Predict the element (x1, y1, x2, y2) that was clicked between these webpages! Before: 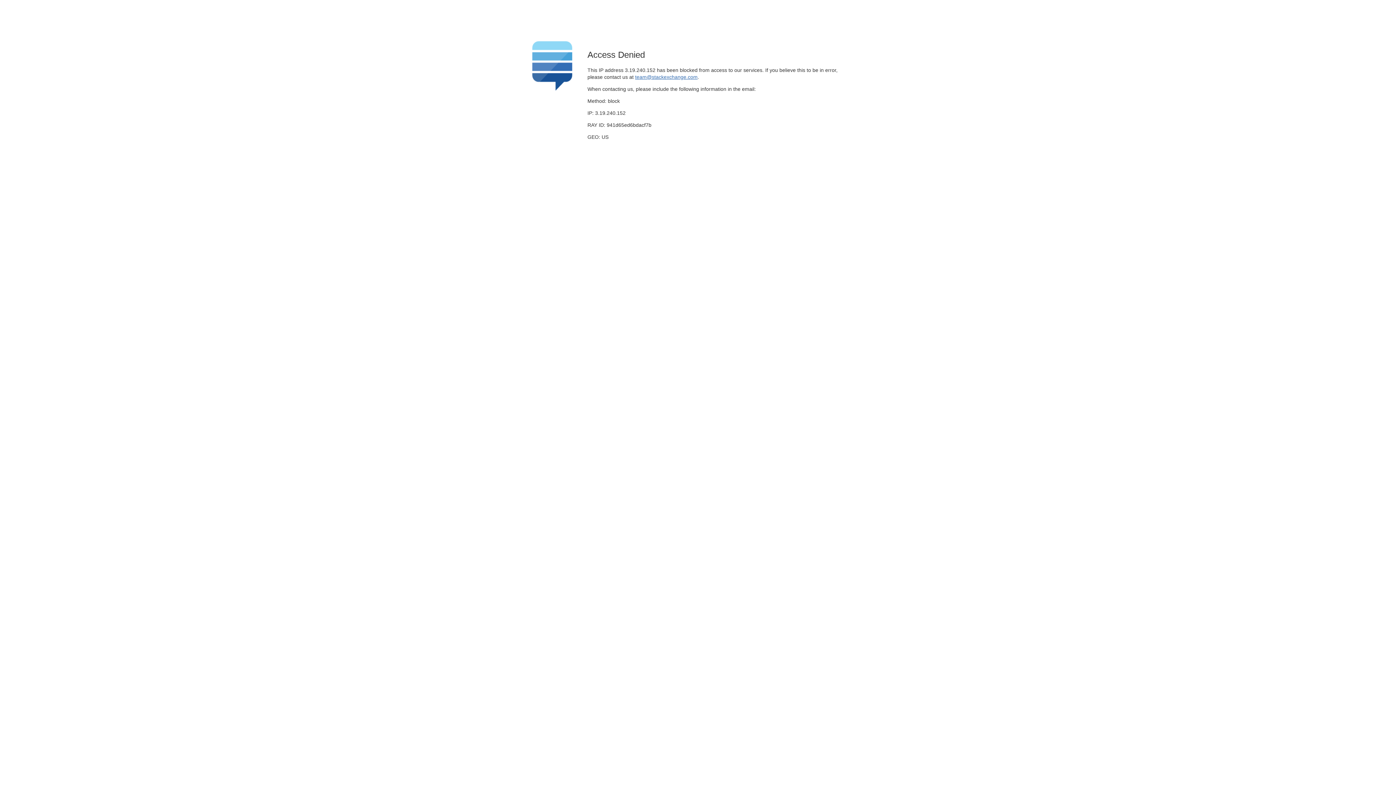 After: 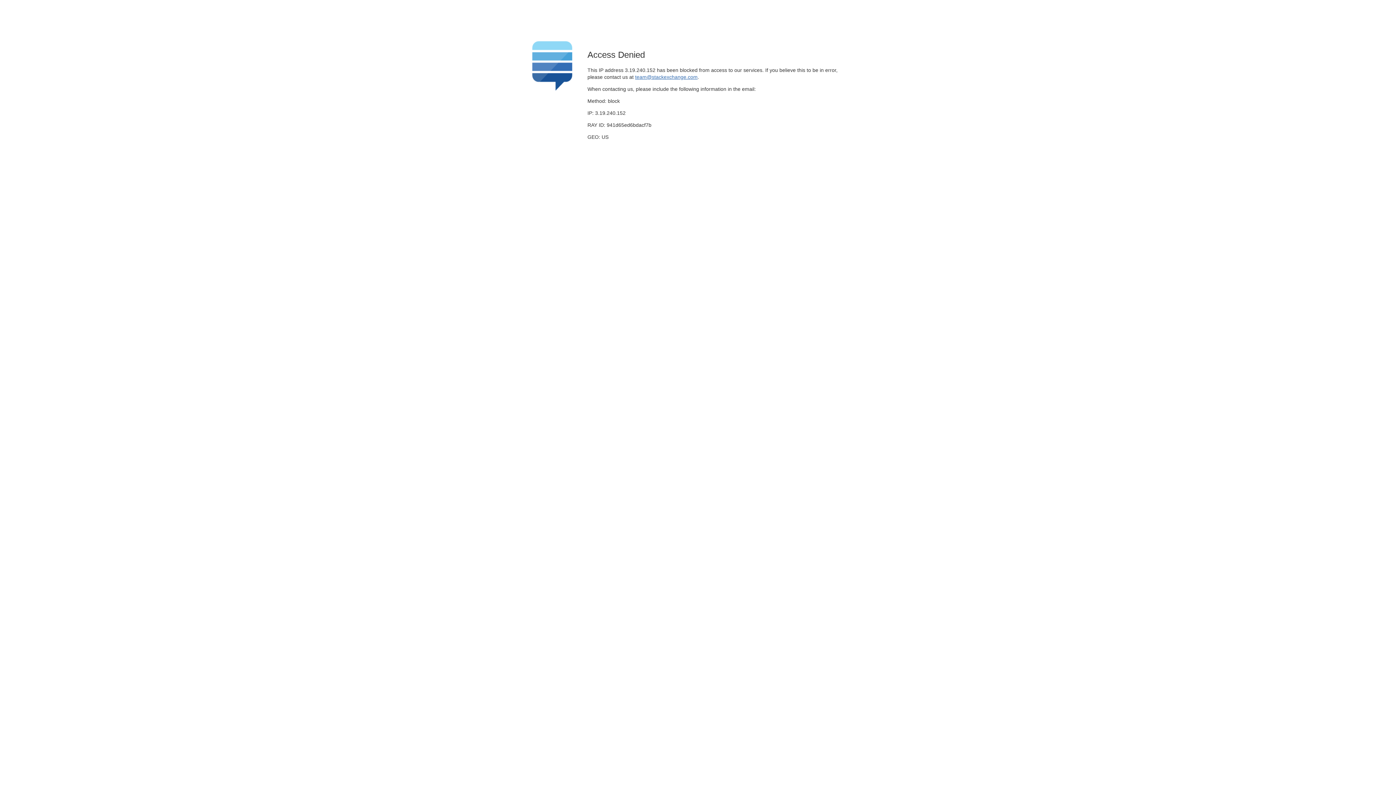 Action: bbox: (635, 74, 697, 79) label: team@stackexchange.com